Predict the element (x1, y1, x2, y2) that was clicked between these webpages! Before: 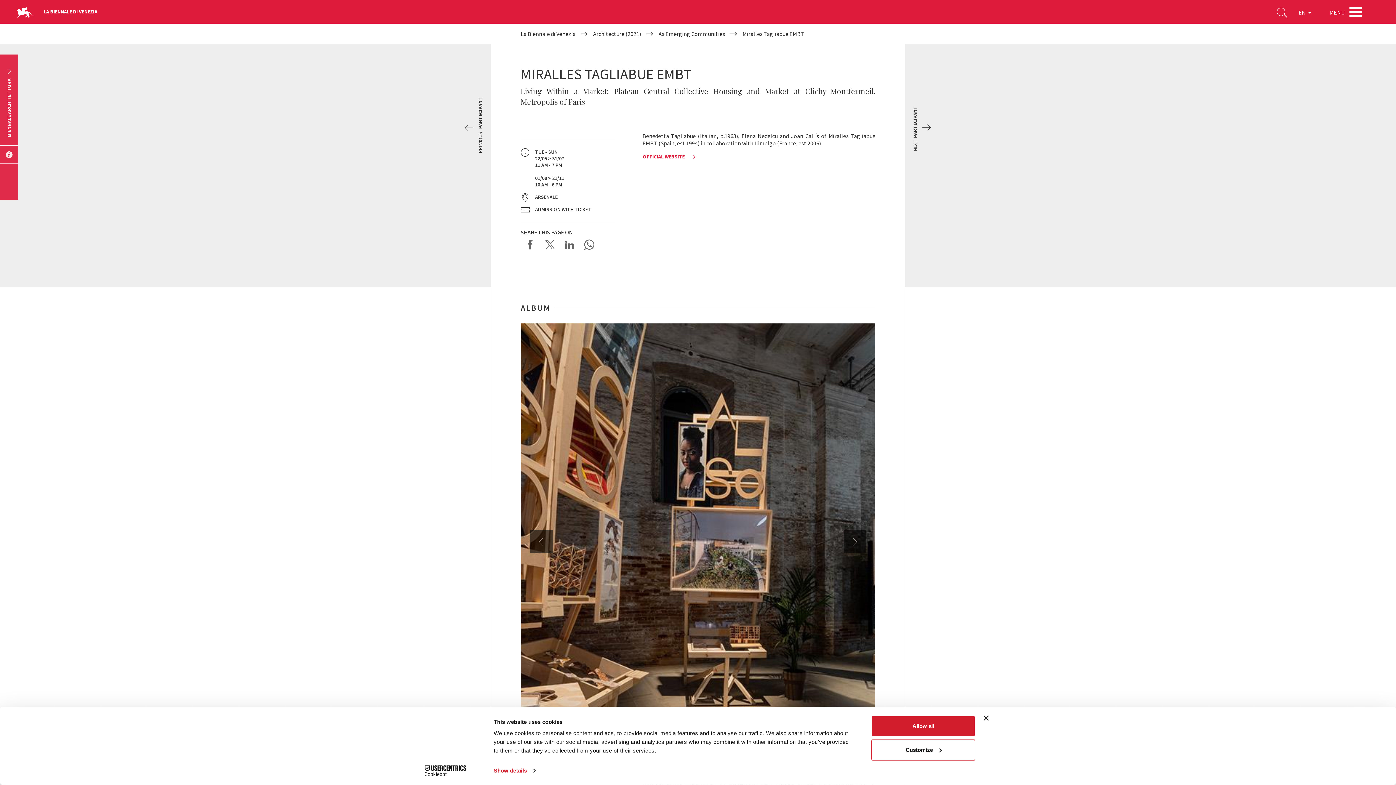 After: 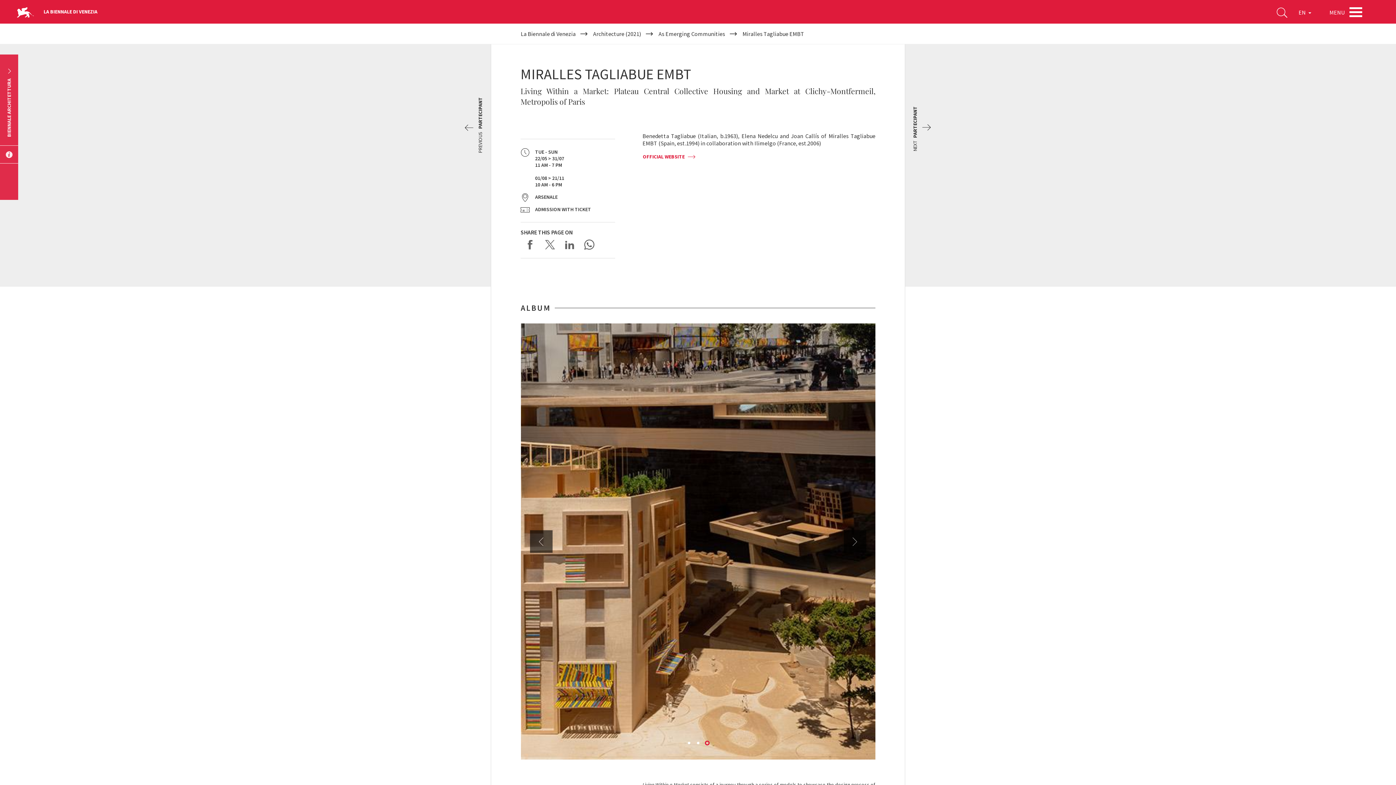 Action: bbox: (984, 715, 989, 721) label: Close banner